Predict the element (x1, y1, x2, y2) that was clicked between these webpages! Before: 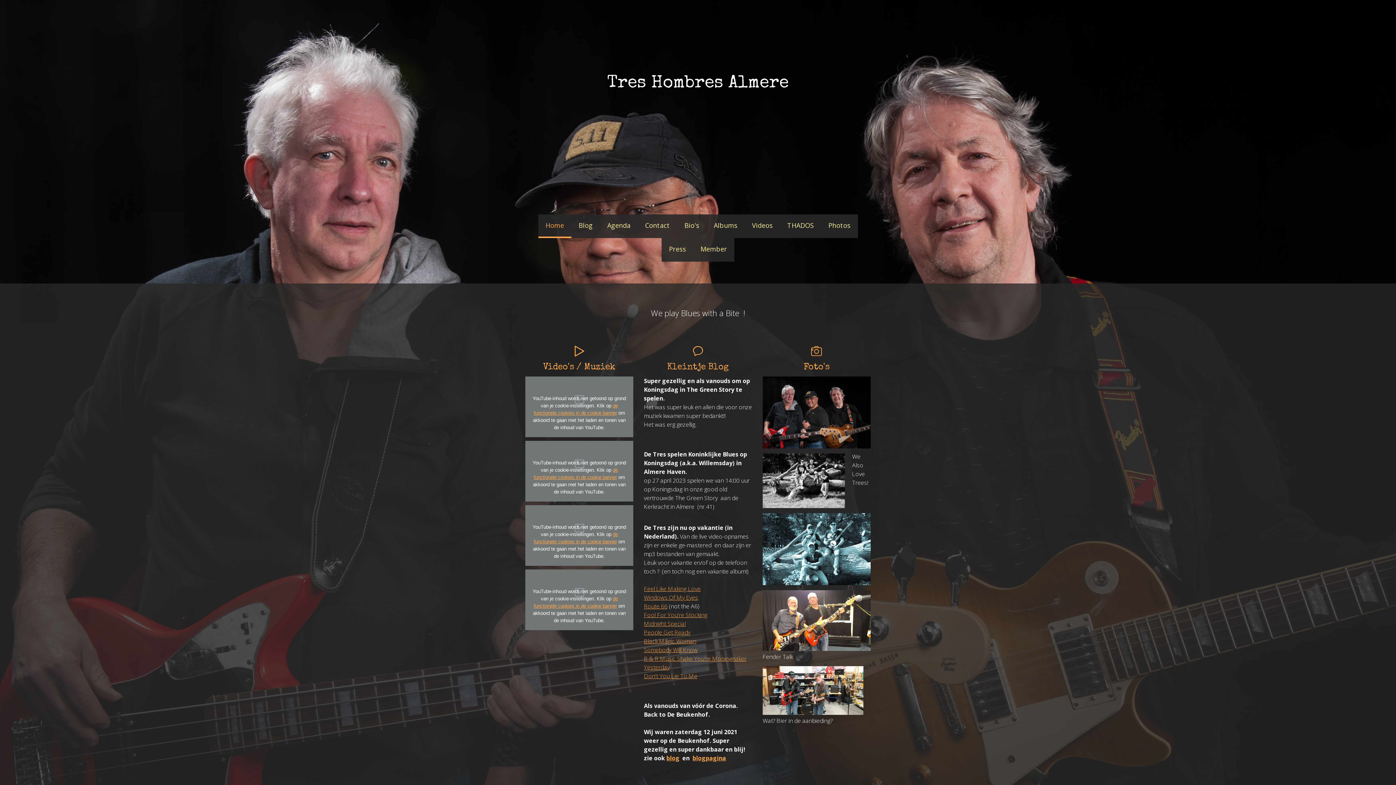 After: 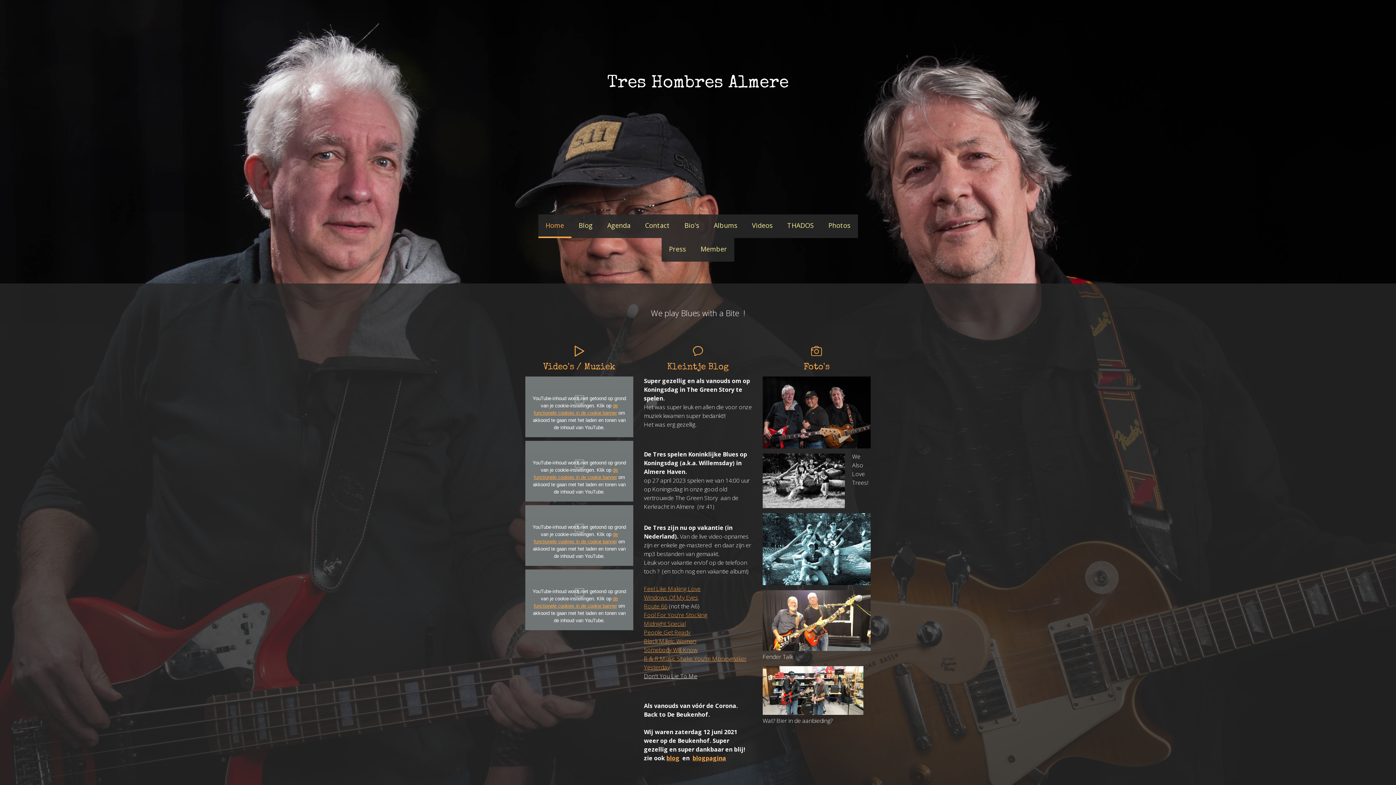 Action: label: Don't You Lie To Me bbox: (644, 672, 697, 680)